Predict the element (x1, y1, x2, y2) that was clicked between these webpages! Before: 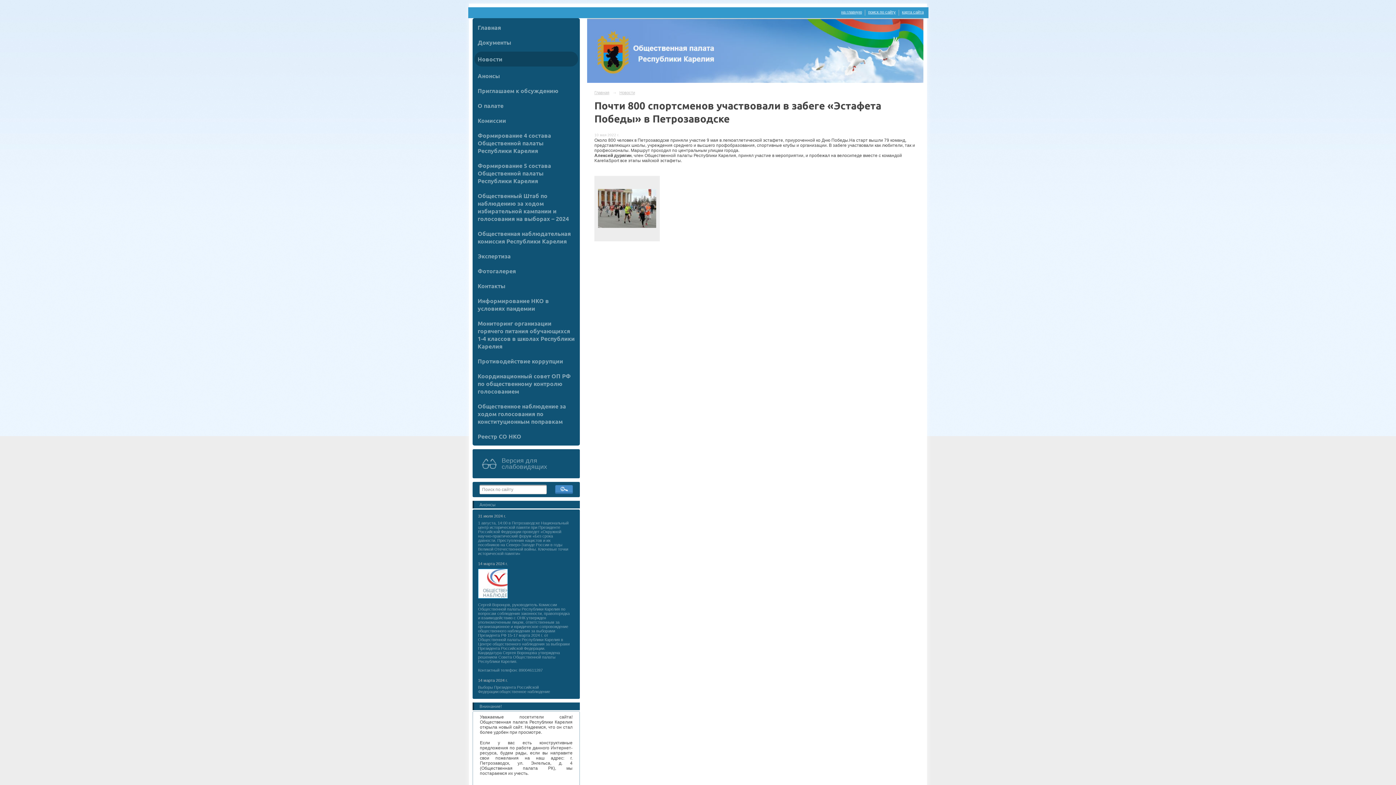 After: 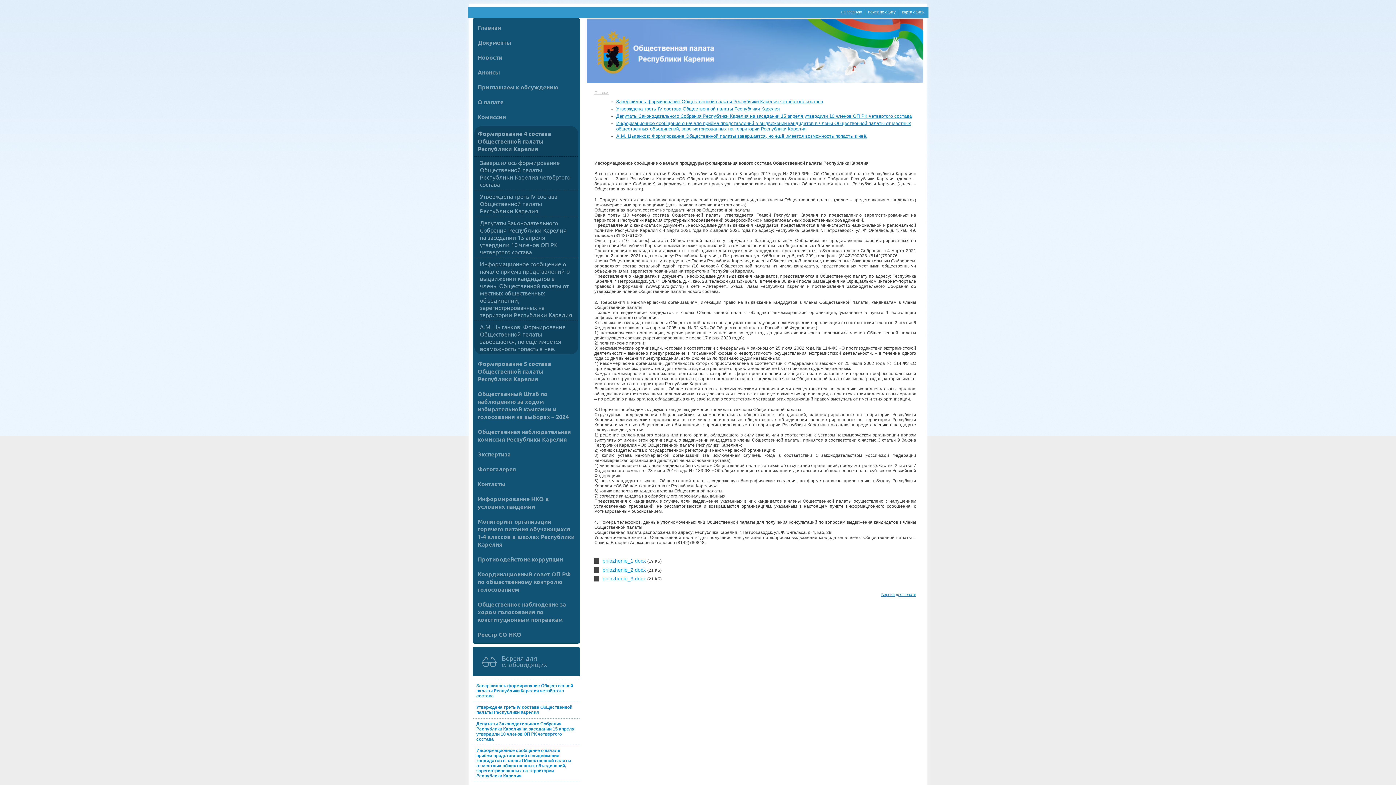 Action: label: Формирование 4 состава Общественной палаты Республики Карелия bbox: (474, 128, 578, 158)